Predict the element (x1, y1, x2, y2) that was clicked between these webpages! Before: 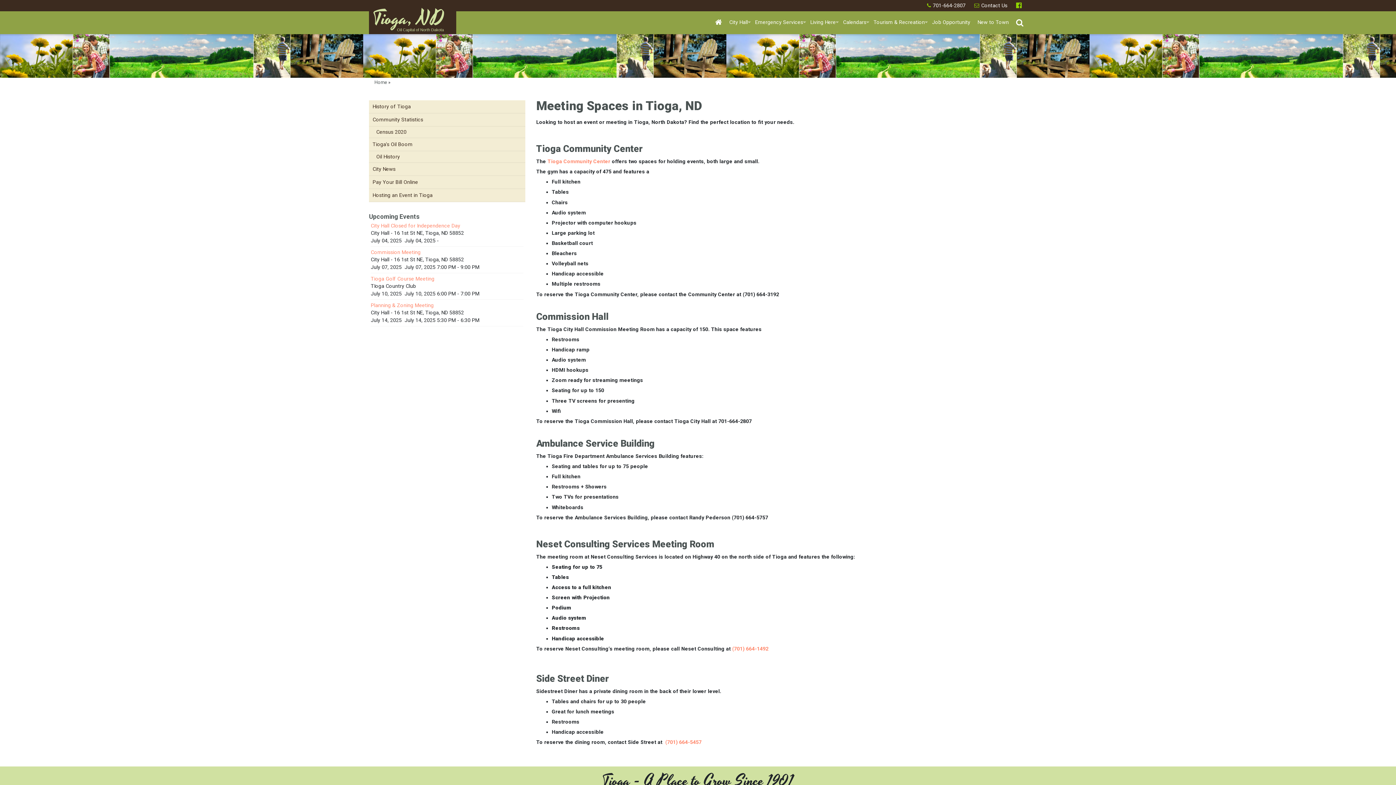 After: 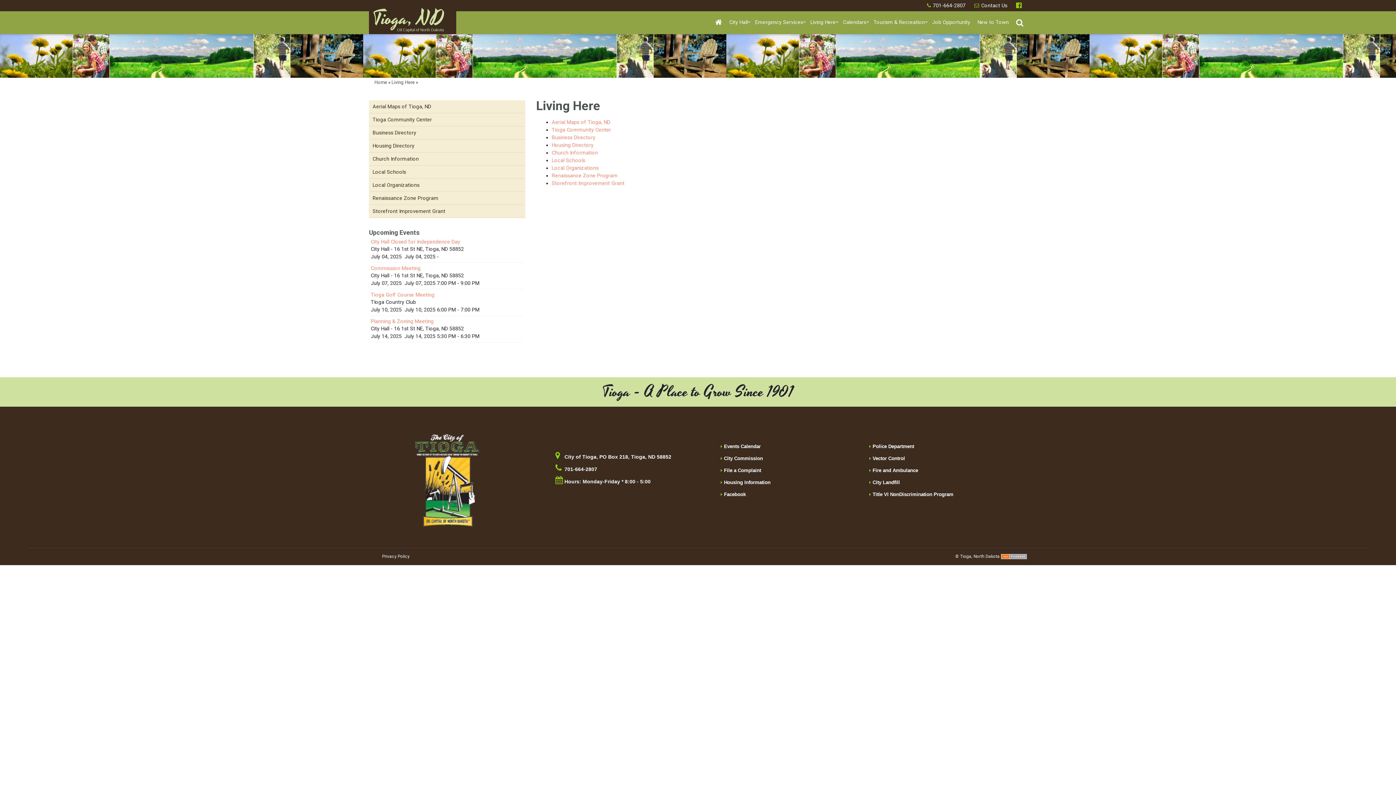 Action: bbox: (806, 11, 839, 34) label: Living Here